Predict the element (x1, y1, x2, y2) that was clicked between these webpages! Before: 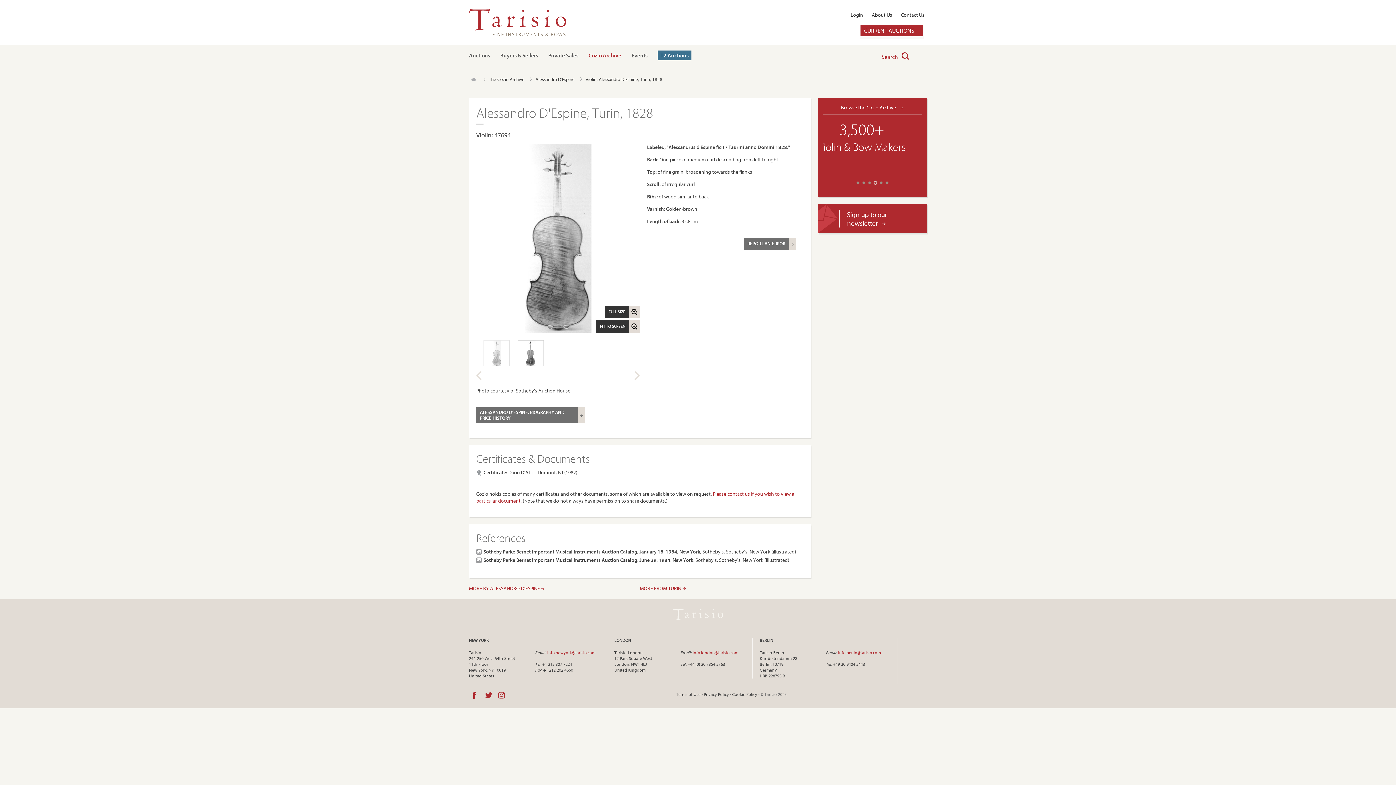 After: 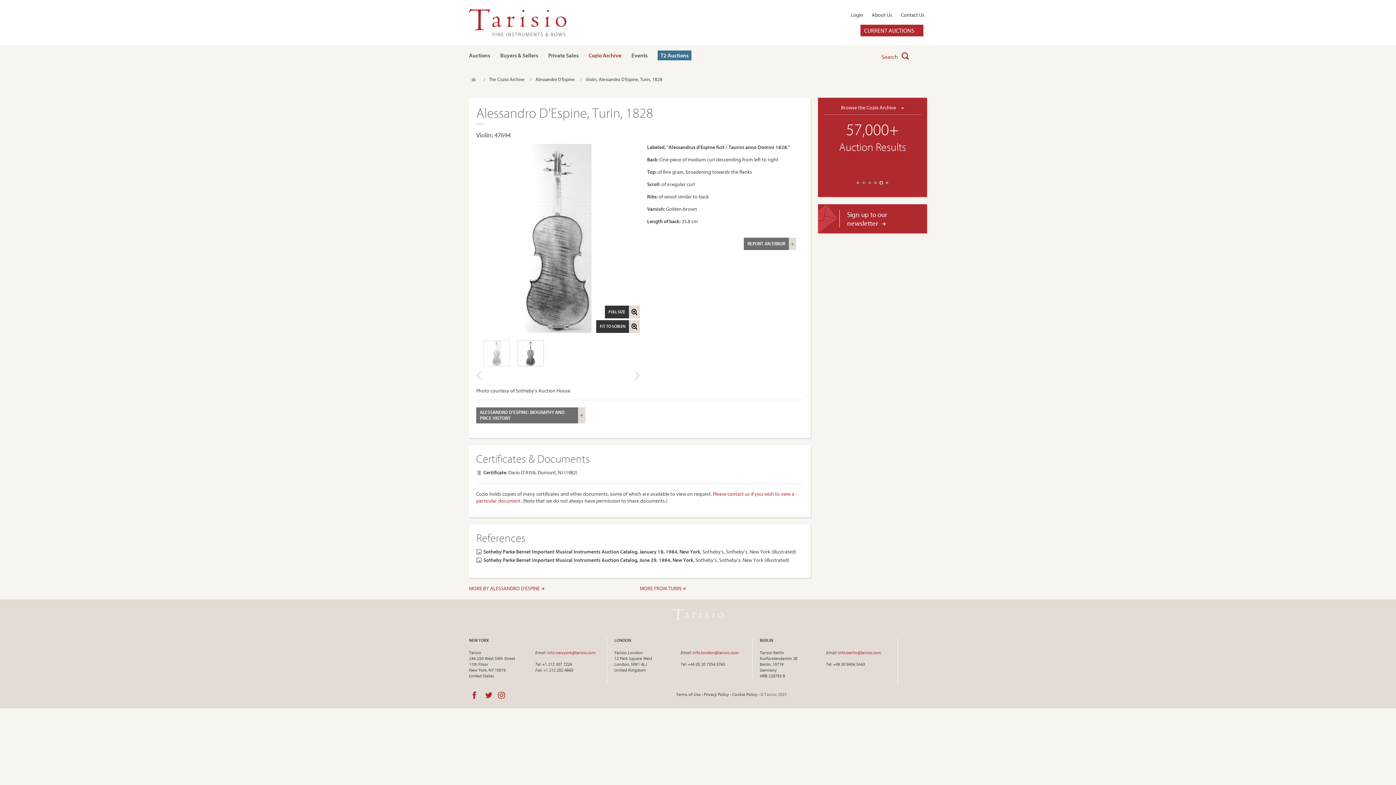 Action: bbox: (862, 181, 865, 184) label: 2